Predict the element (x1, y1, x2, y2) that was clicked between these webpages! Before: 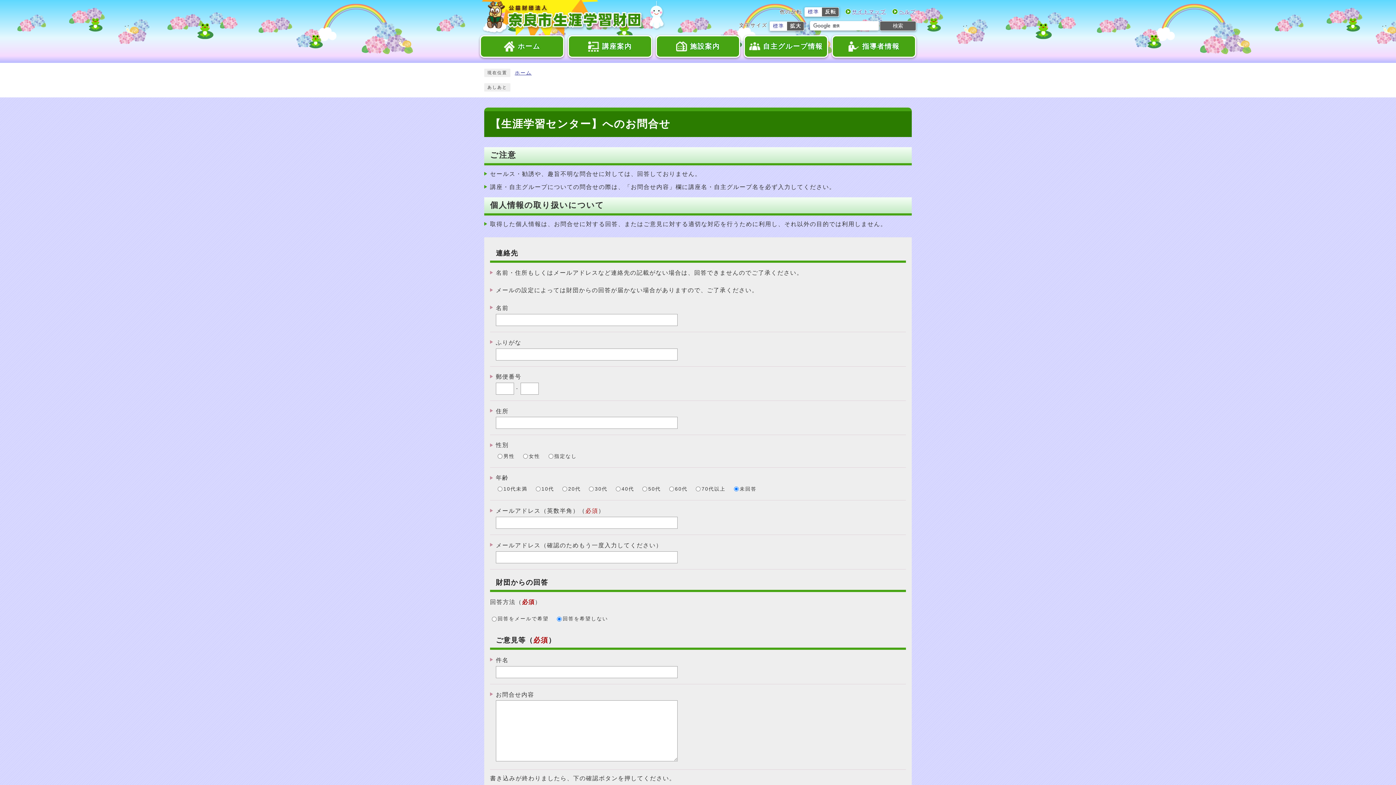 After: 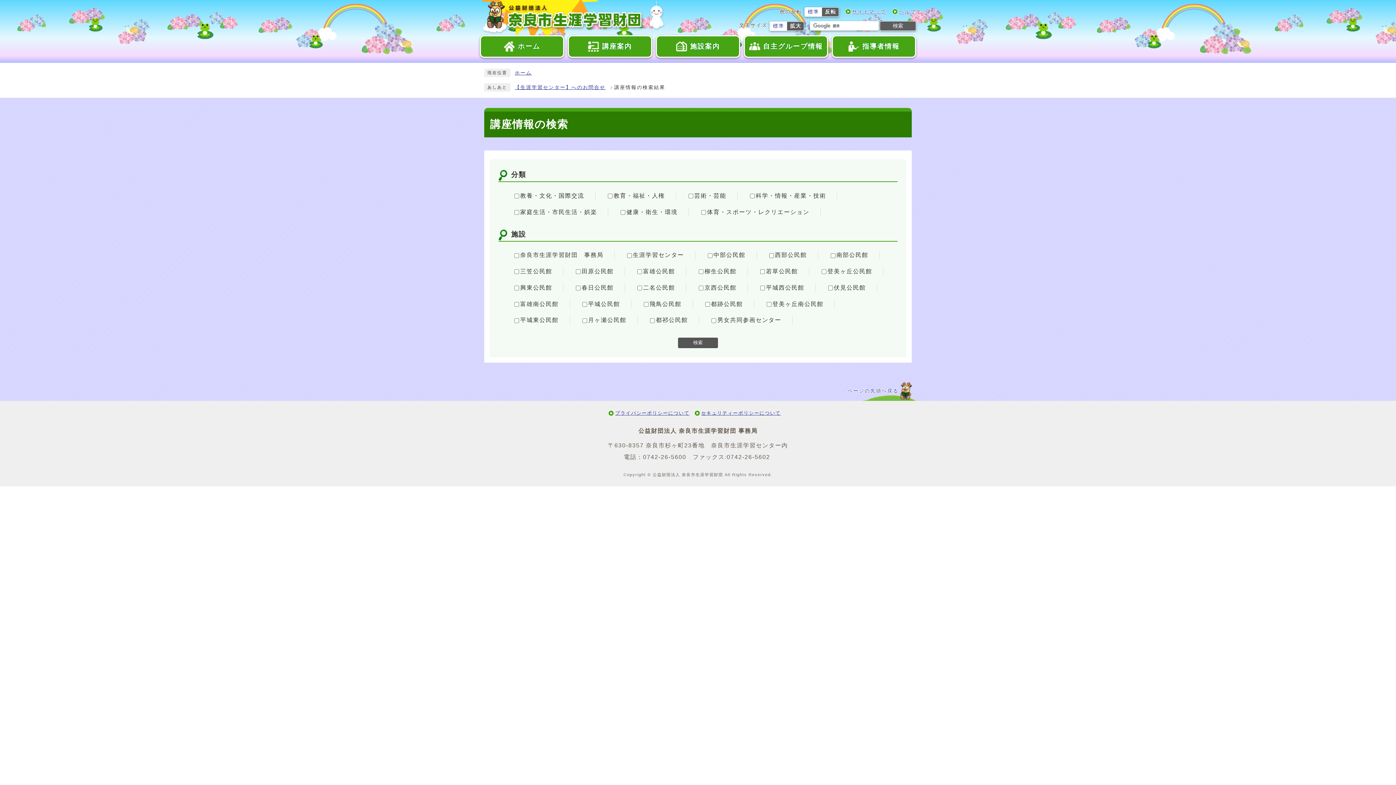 Action: bbox: (568, 35, 652, 57) label: 講座案内